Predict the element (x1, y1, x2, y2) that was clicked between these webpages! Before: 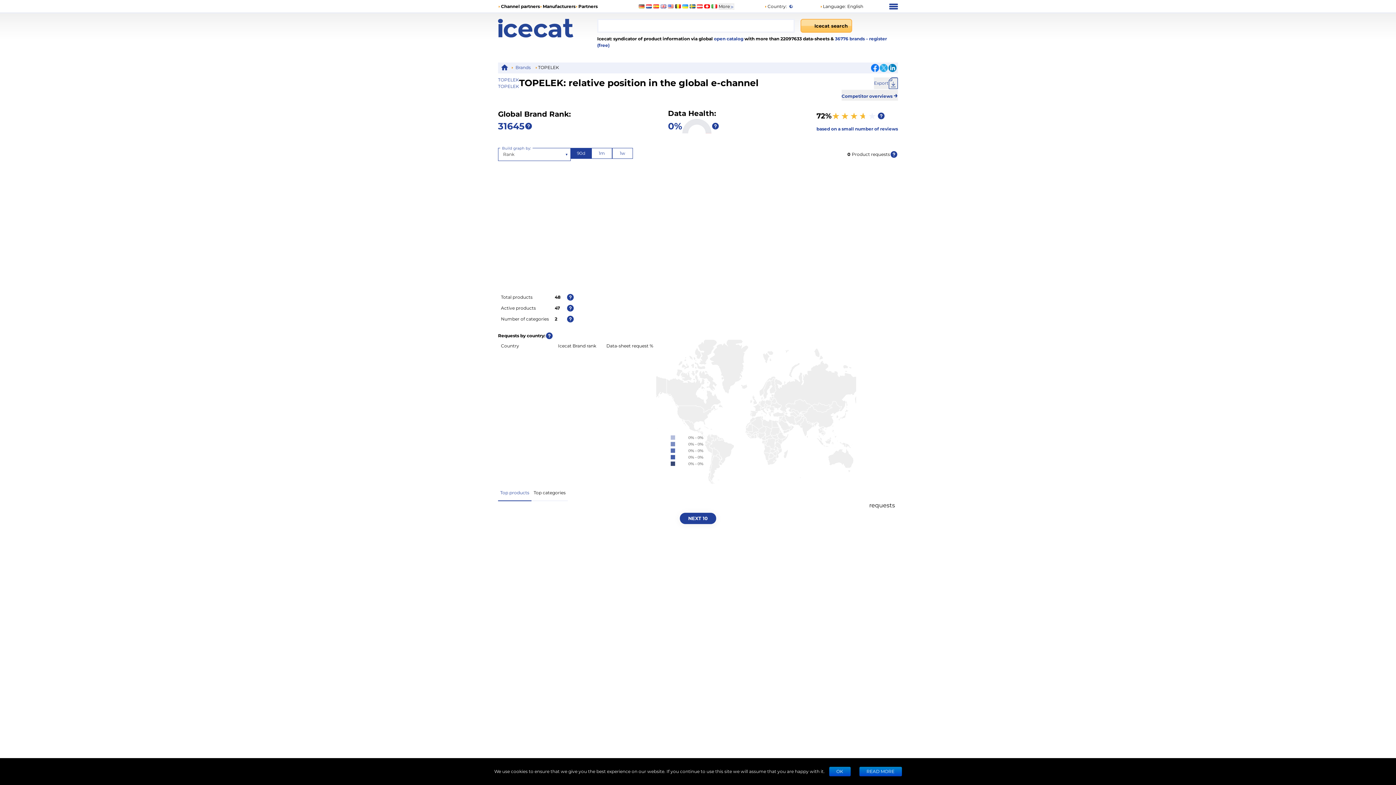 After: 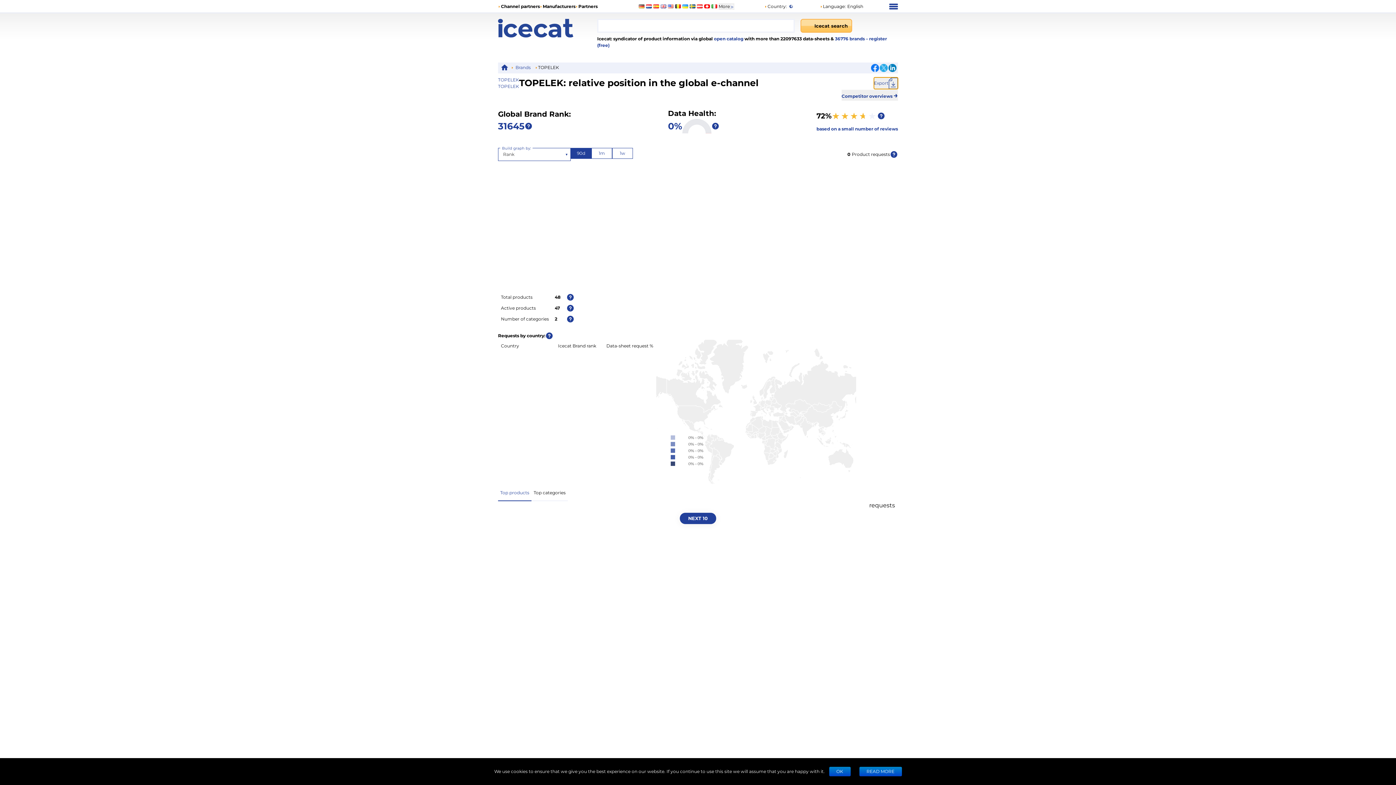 Action: bbox: (874, 77, 898, 88) label: Export